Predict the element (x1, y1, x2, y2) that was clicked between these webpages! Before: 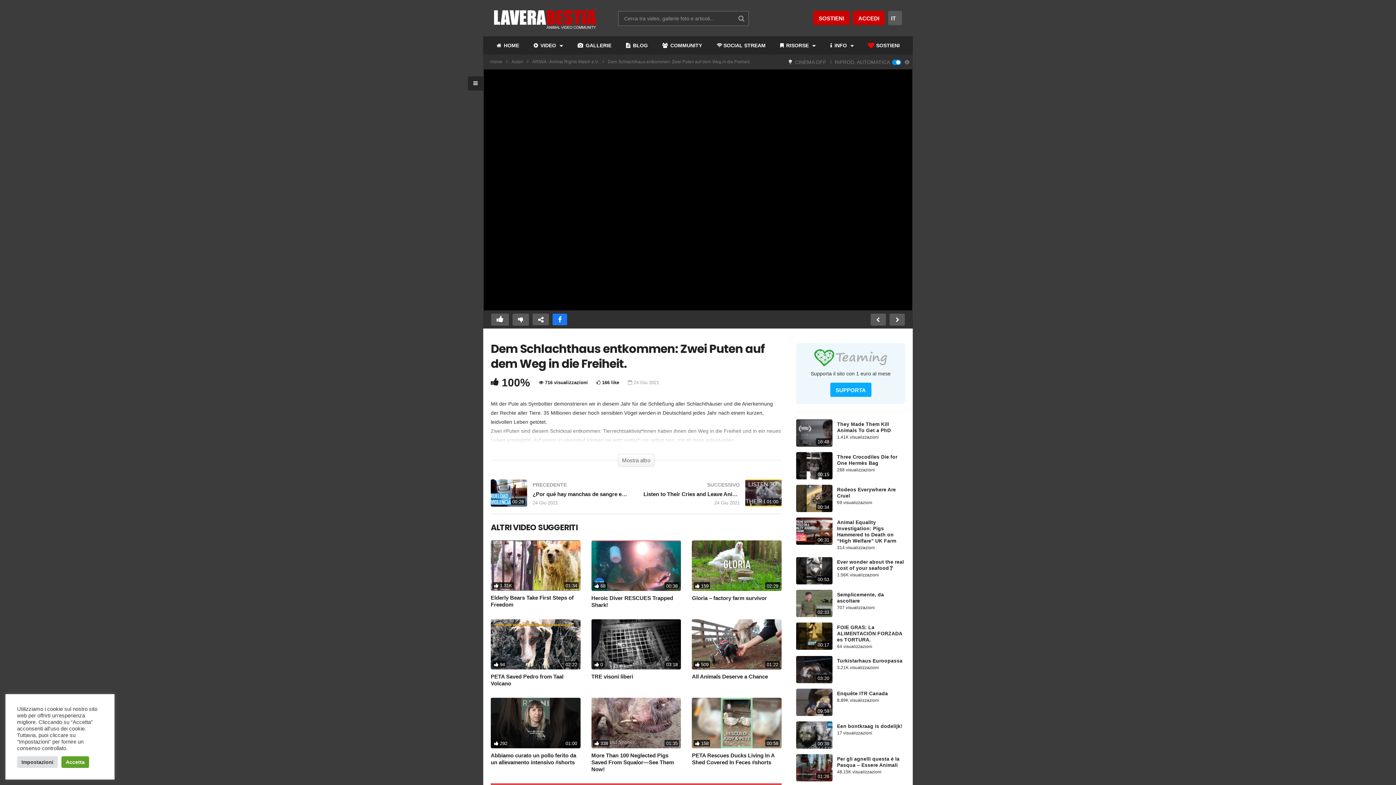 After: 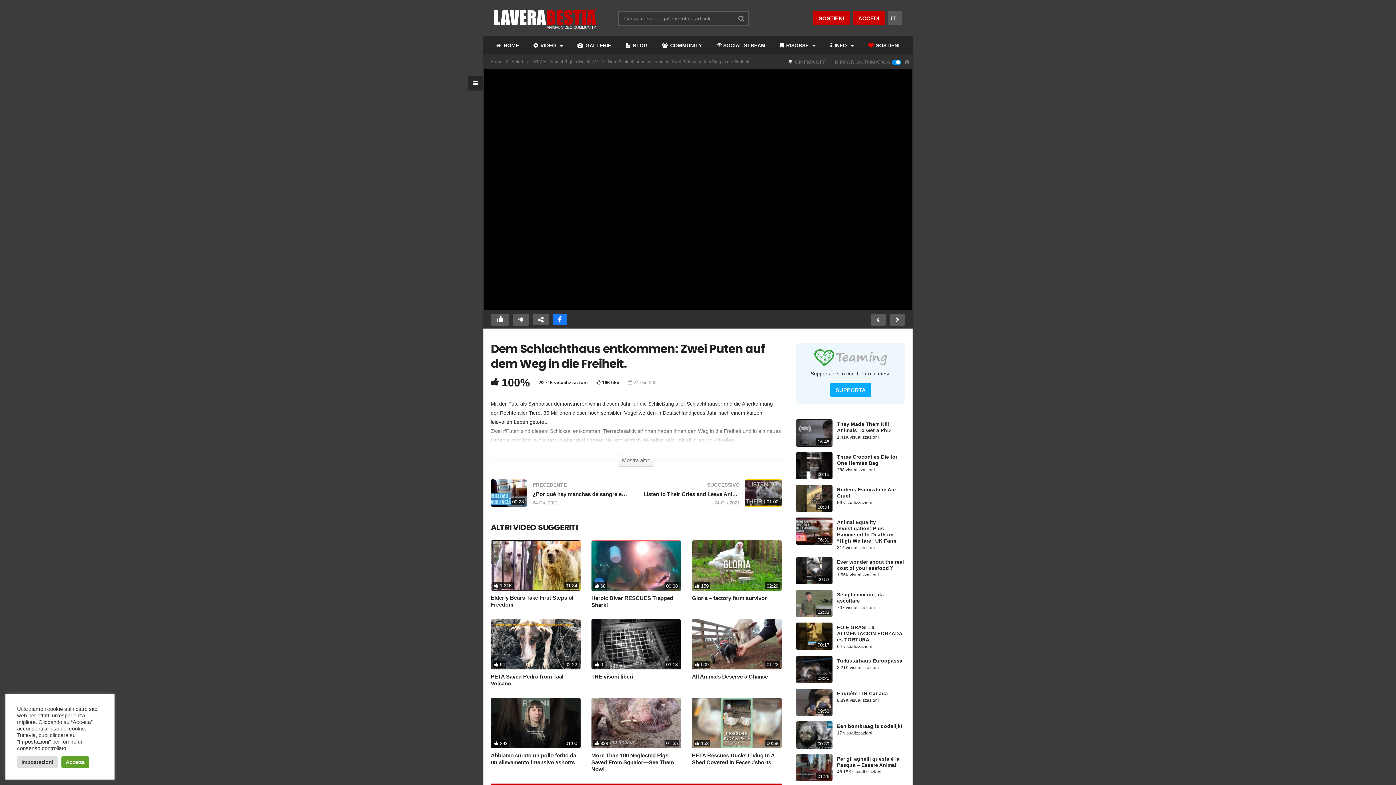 Action: label: 24 Giu 2021 bbox: (633, 379, 659, 385)